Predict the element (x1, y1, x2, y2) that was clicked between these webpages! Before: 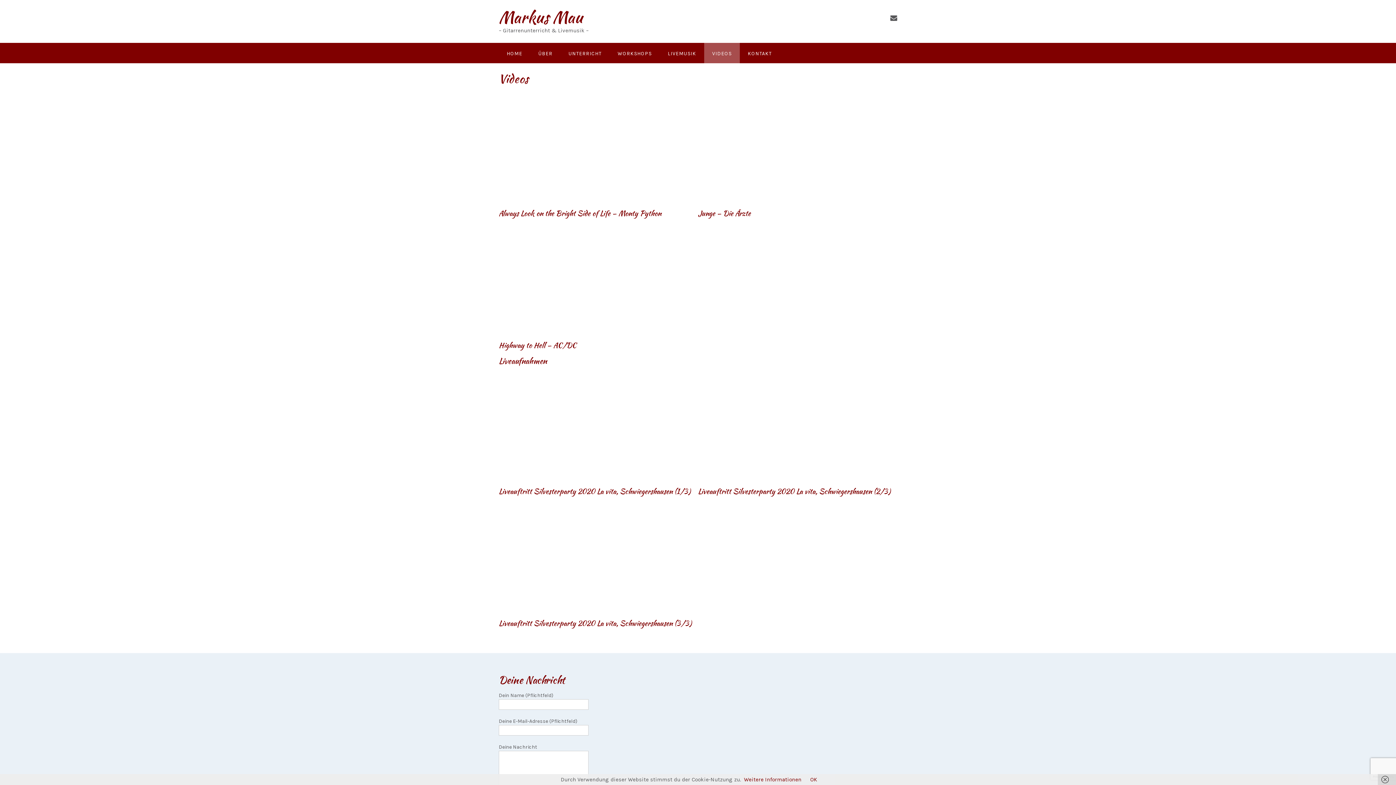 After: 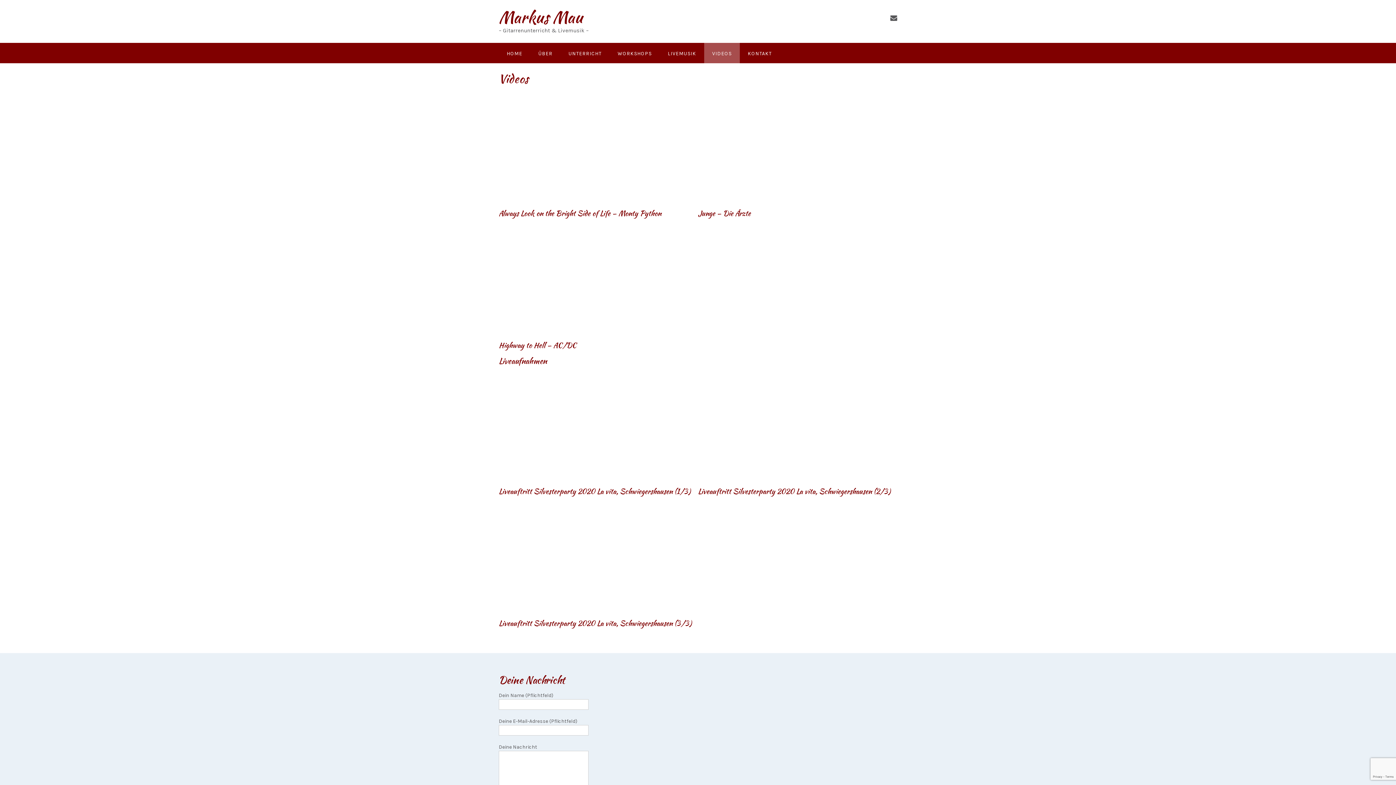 Action: label: OK bbox: (810, 776, 817, 783)